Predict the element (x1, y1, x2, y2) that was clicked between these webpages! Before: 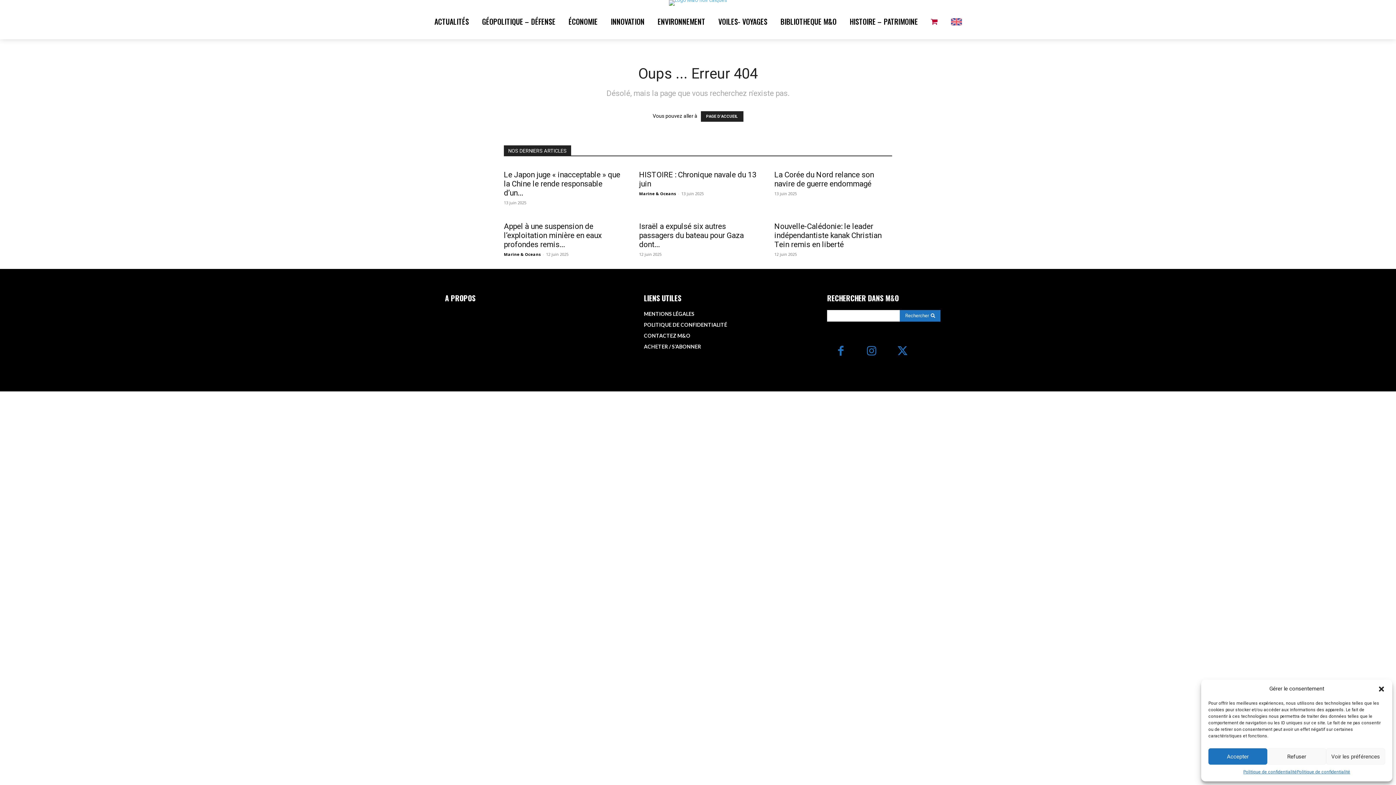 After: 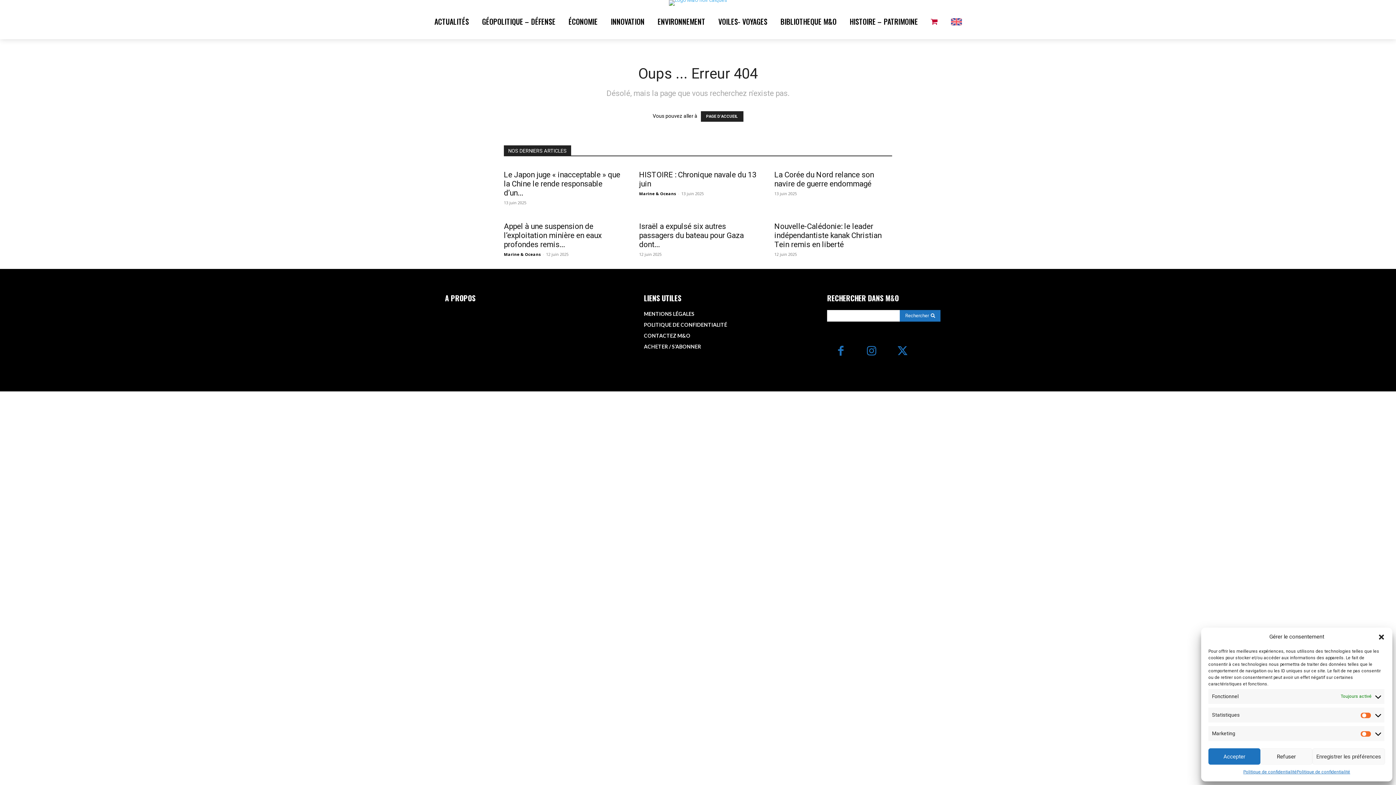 Action: bbox: (1326, 748, 1385, 765) label: Voir les préférences